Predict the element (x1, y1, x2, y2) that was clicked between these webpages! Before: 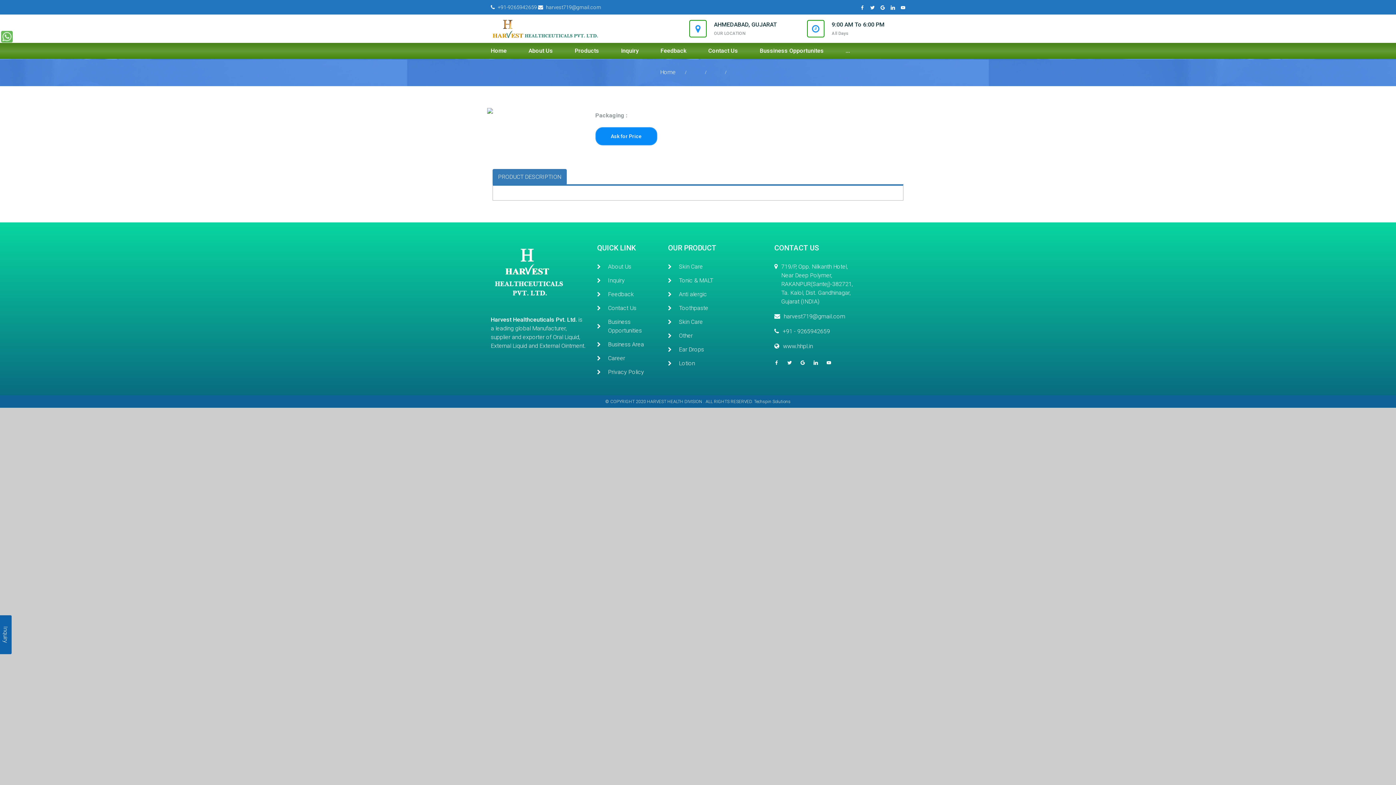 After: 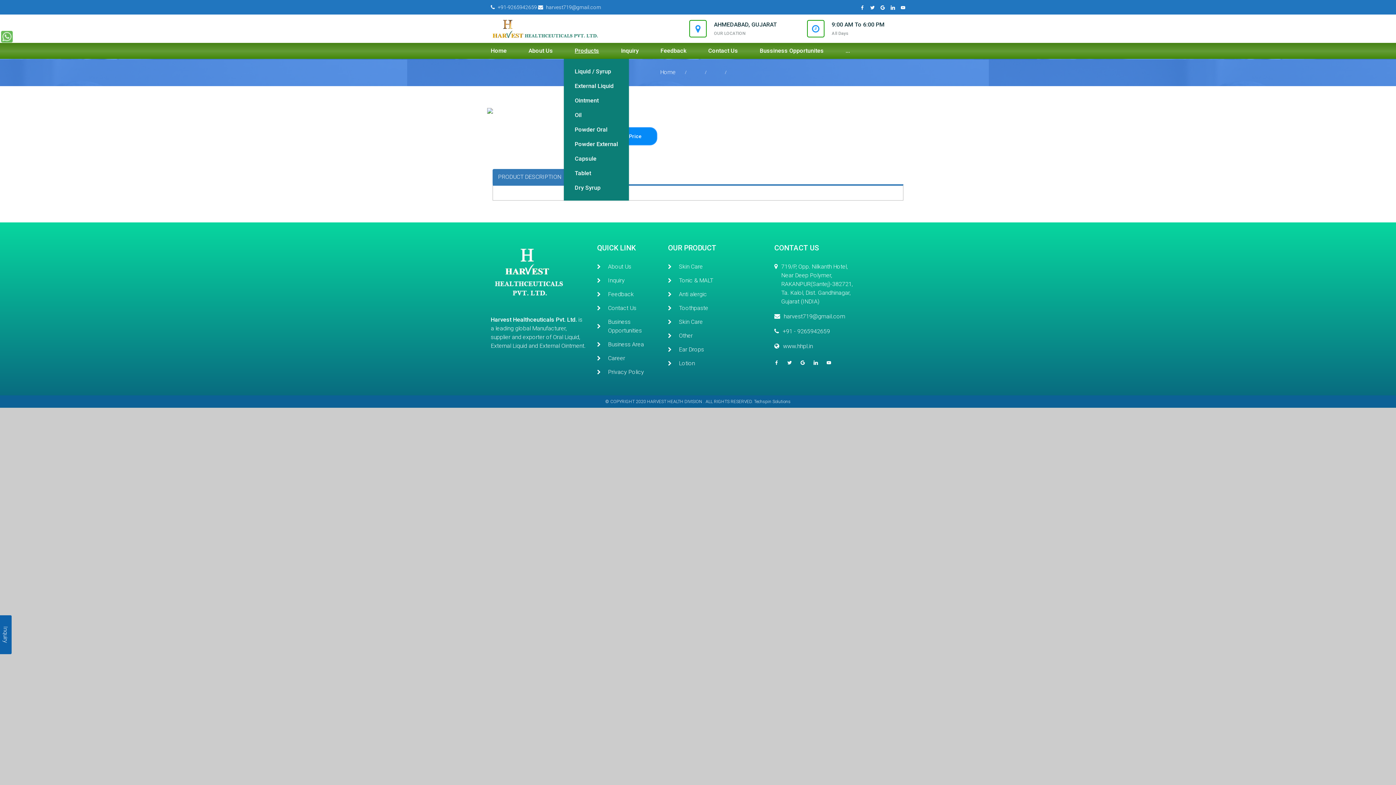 Action: label: Products bbox: (574, 42, 599, 58)